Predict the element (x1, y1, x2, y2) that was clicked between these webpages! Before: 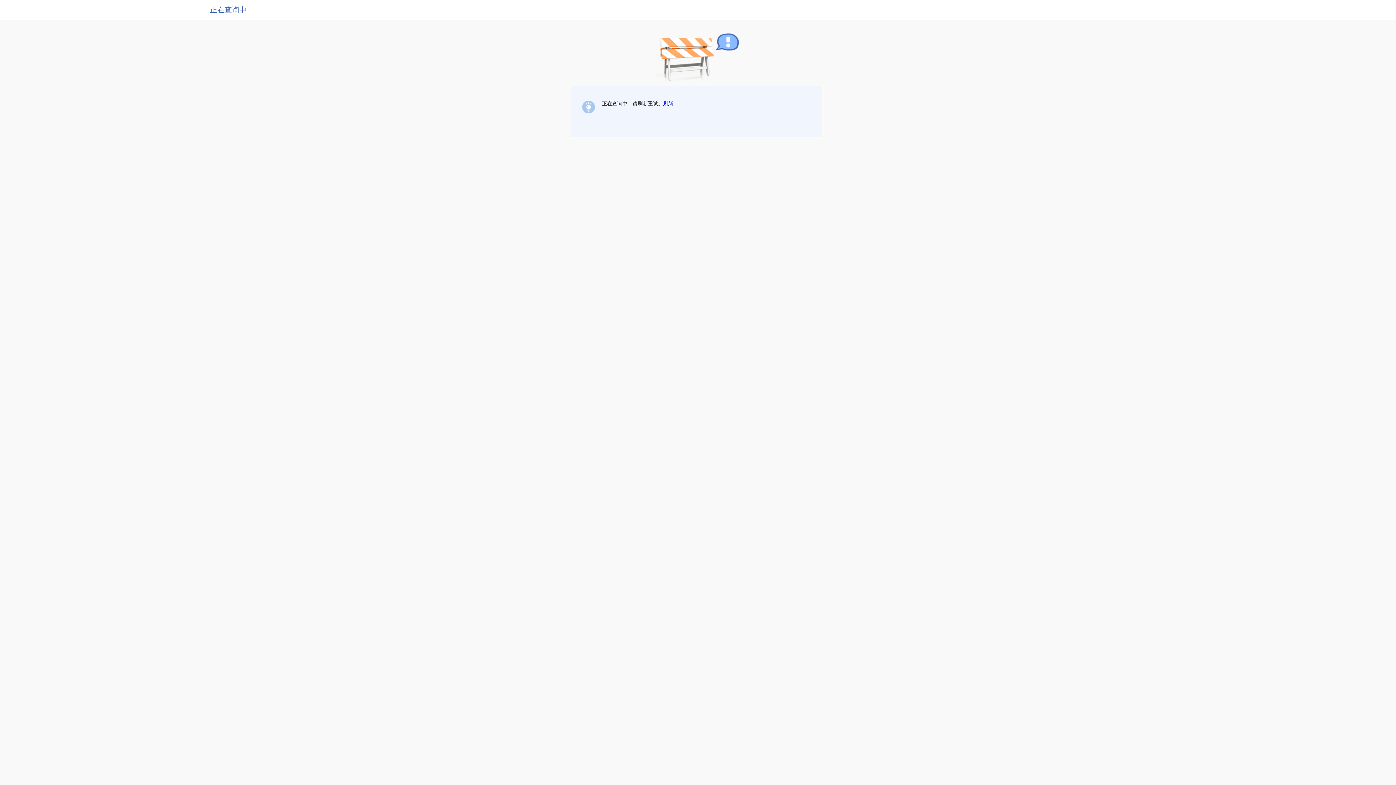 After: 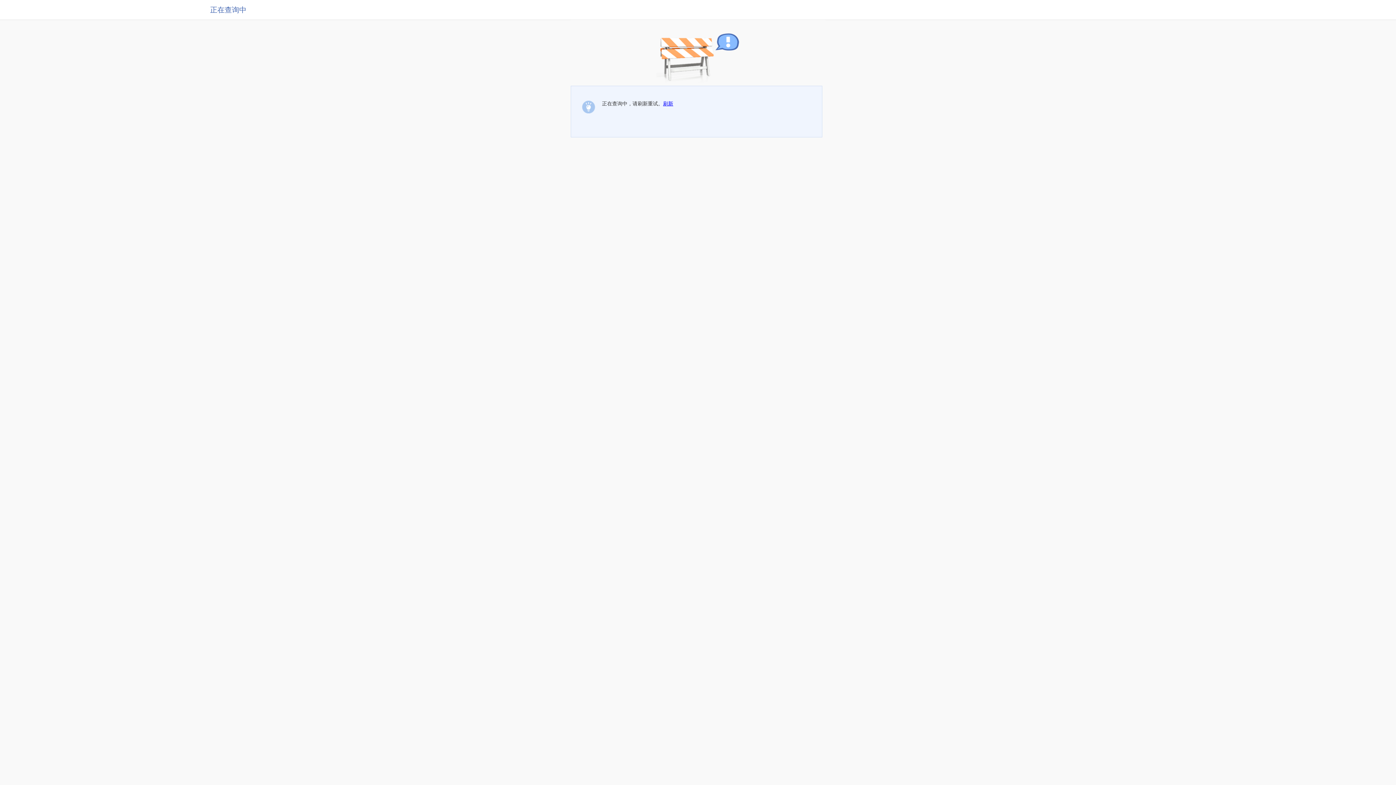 Action: bbox: (663, 100, 673, 106) label: 刷新